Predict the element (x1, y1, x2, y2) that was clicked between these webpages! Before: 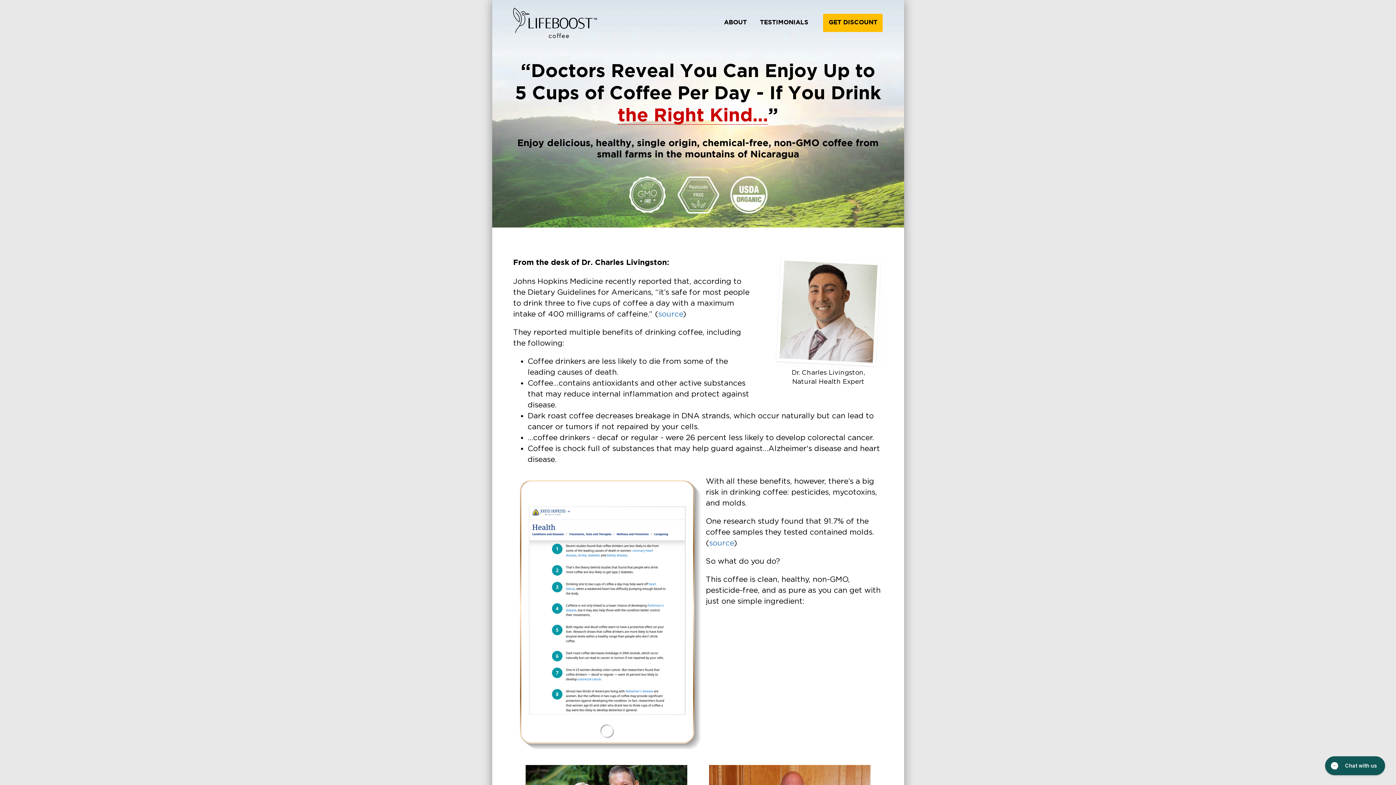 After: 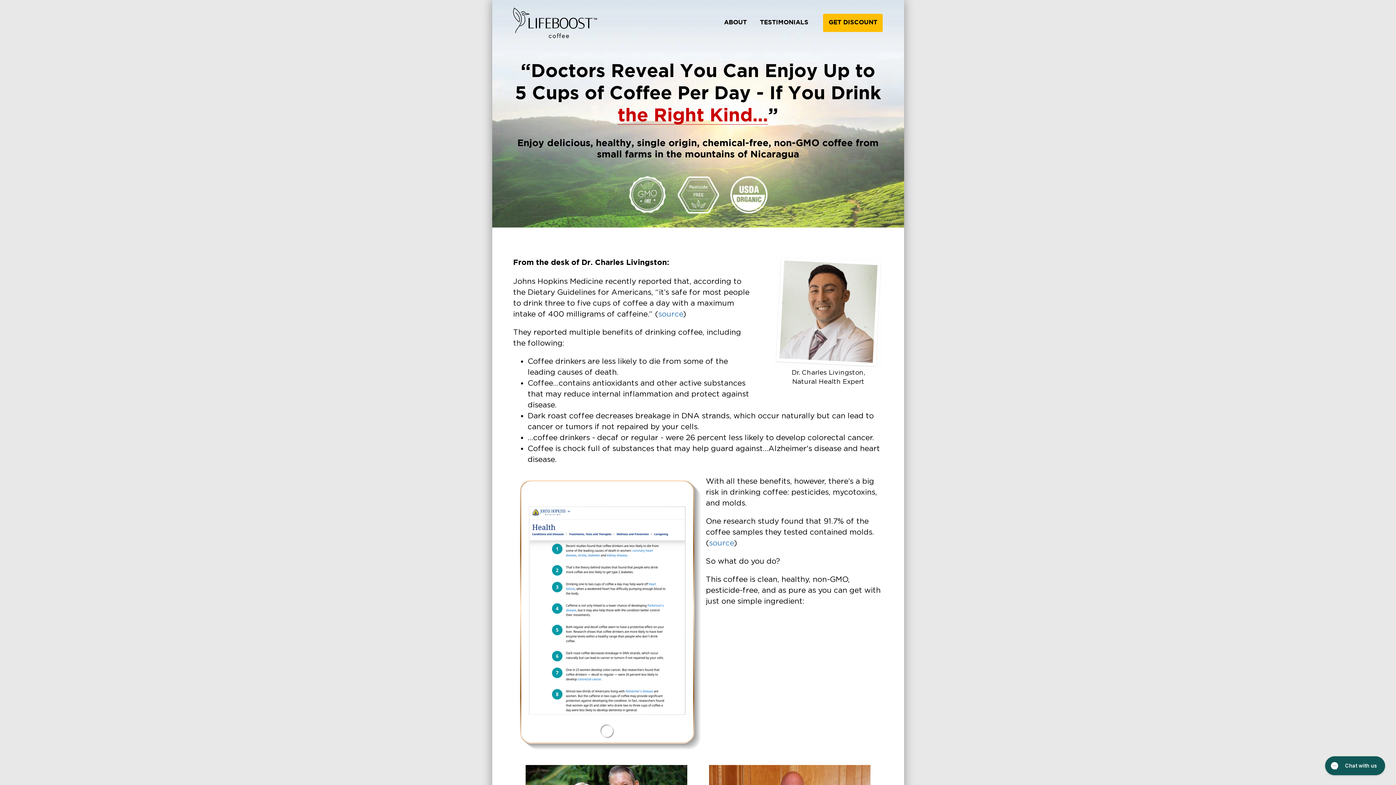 Action: bbox: (618, 13, 629, 32)